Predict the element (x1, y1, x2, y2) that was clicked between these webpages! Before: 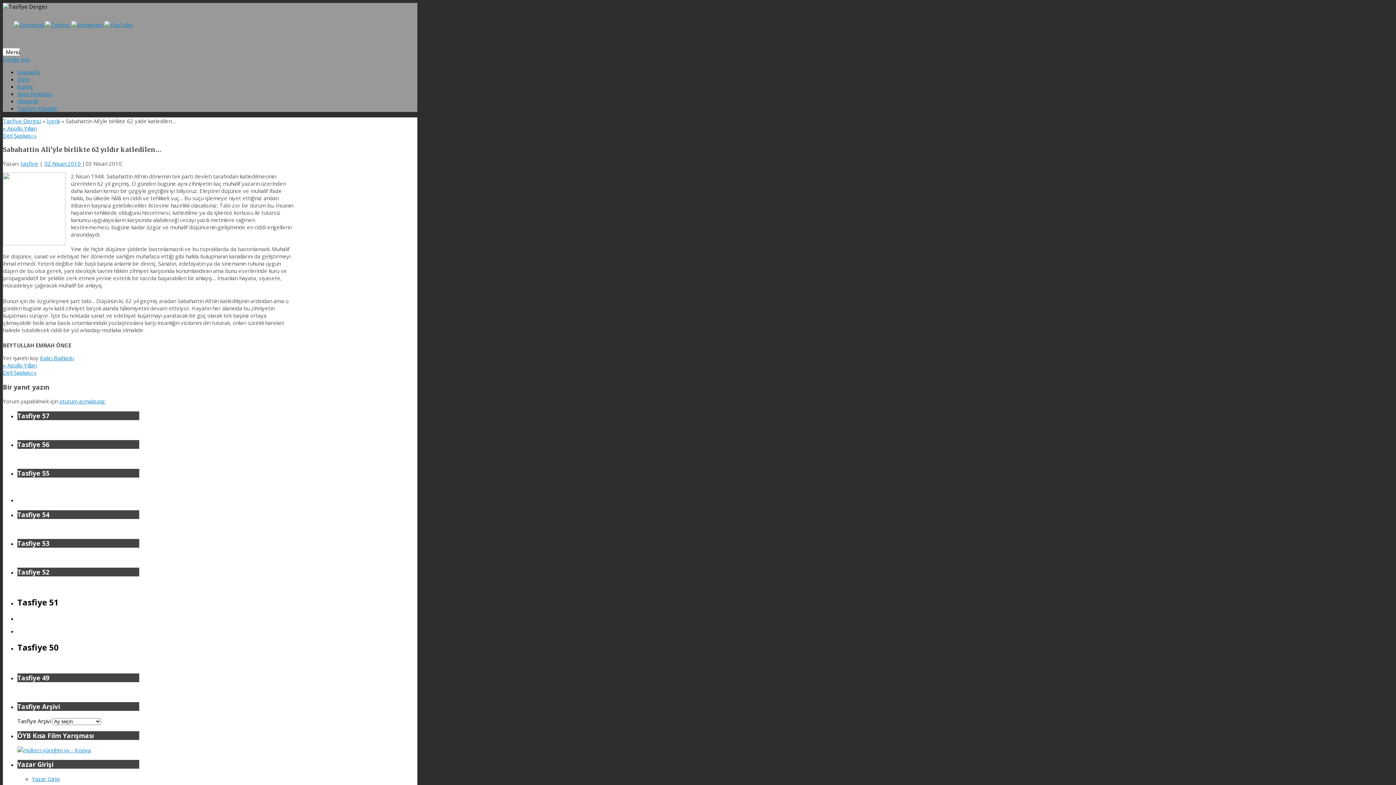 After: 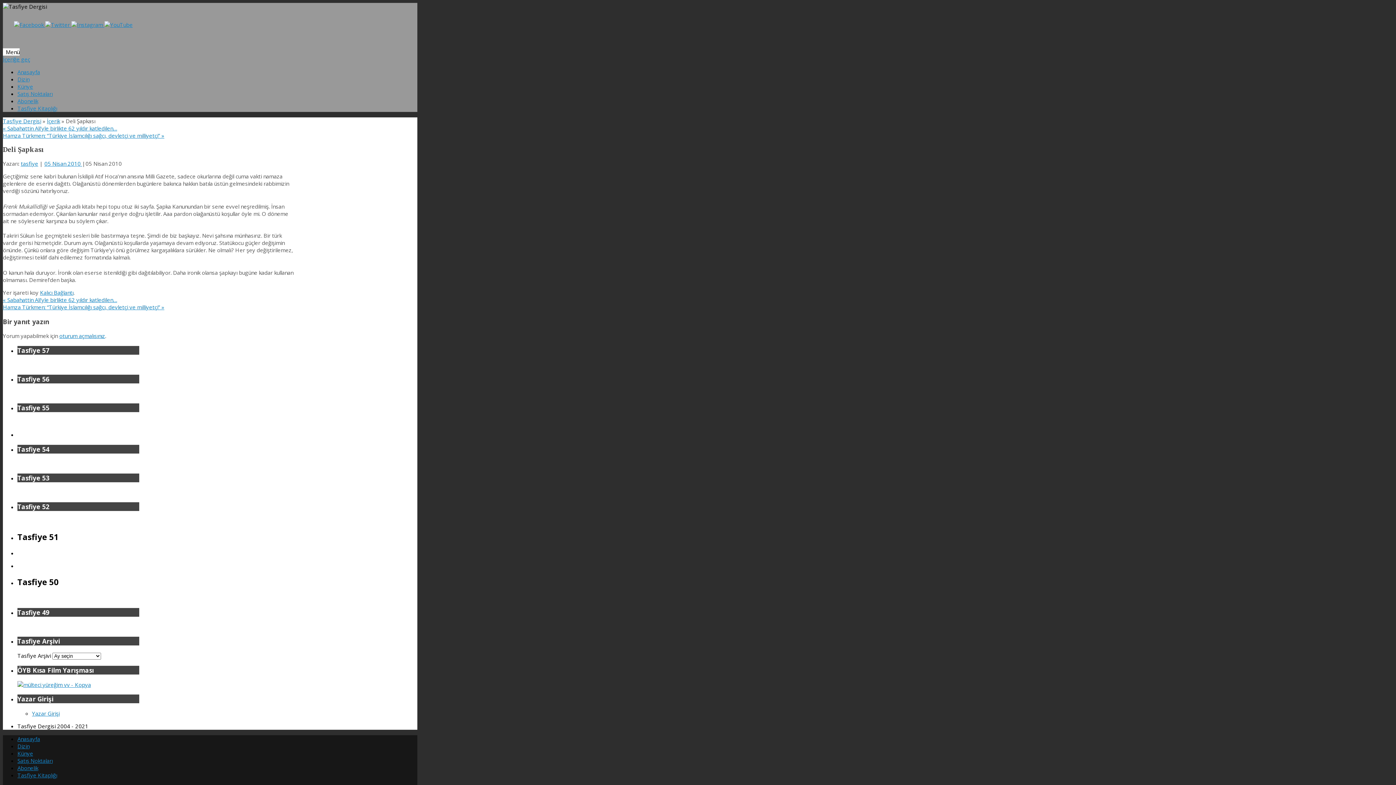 Action: label: Deli Şapkası » bbox: (2, 132, 36, 139)